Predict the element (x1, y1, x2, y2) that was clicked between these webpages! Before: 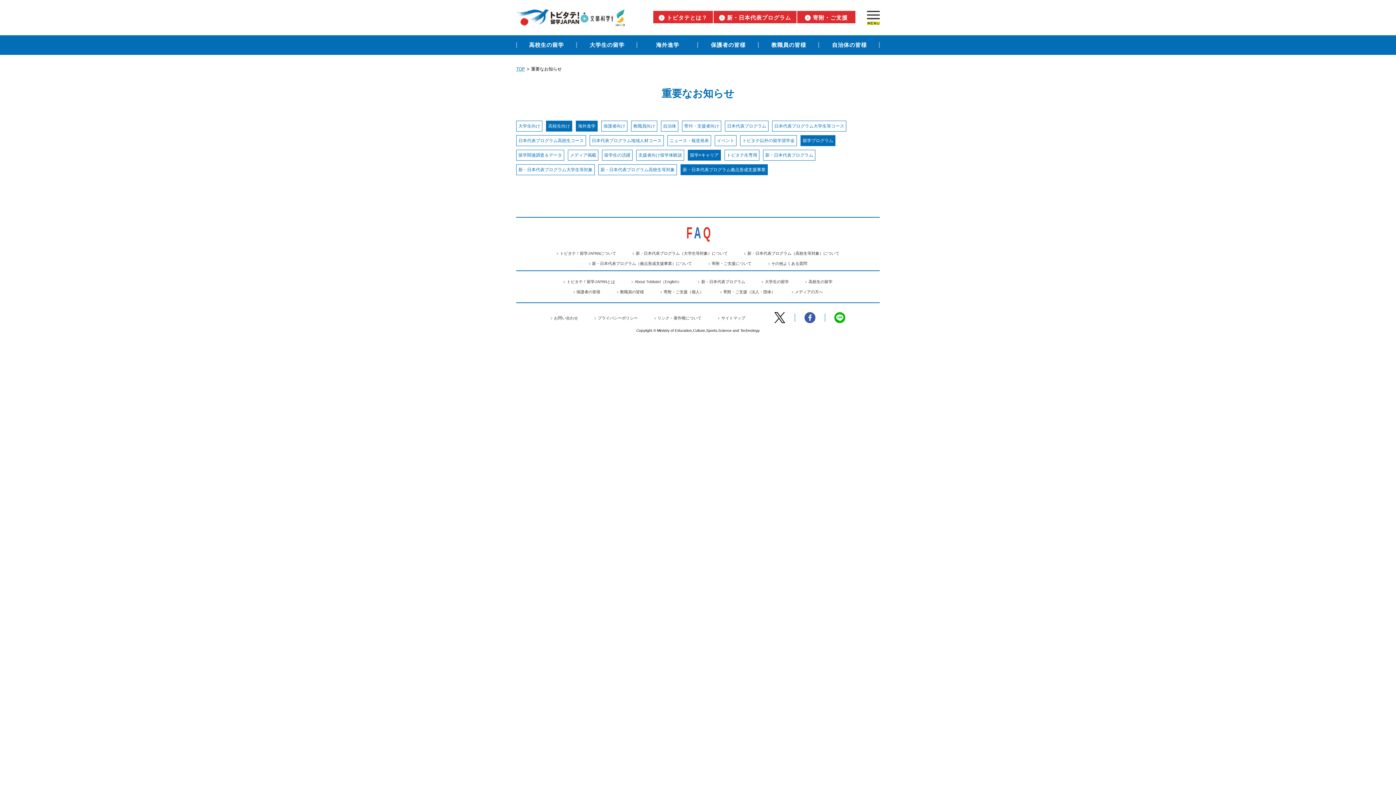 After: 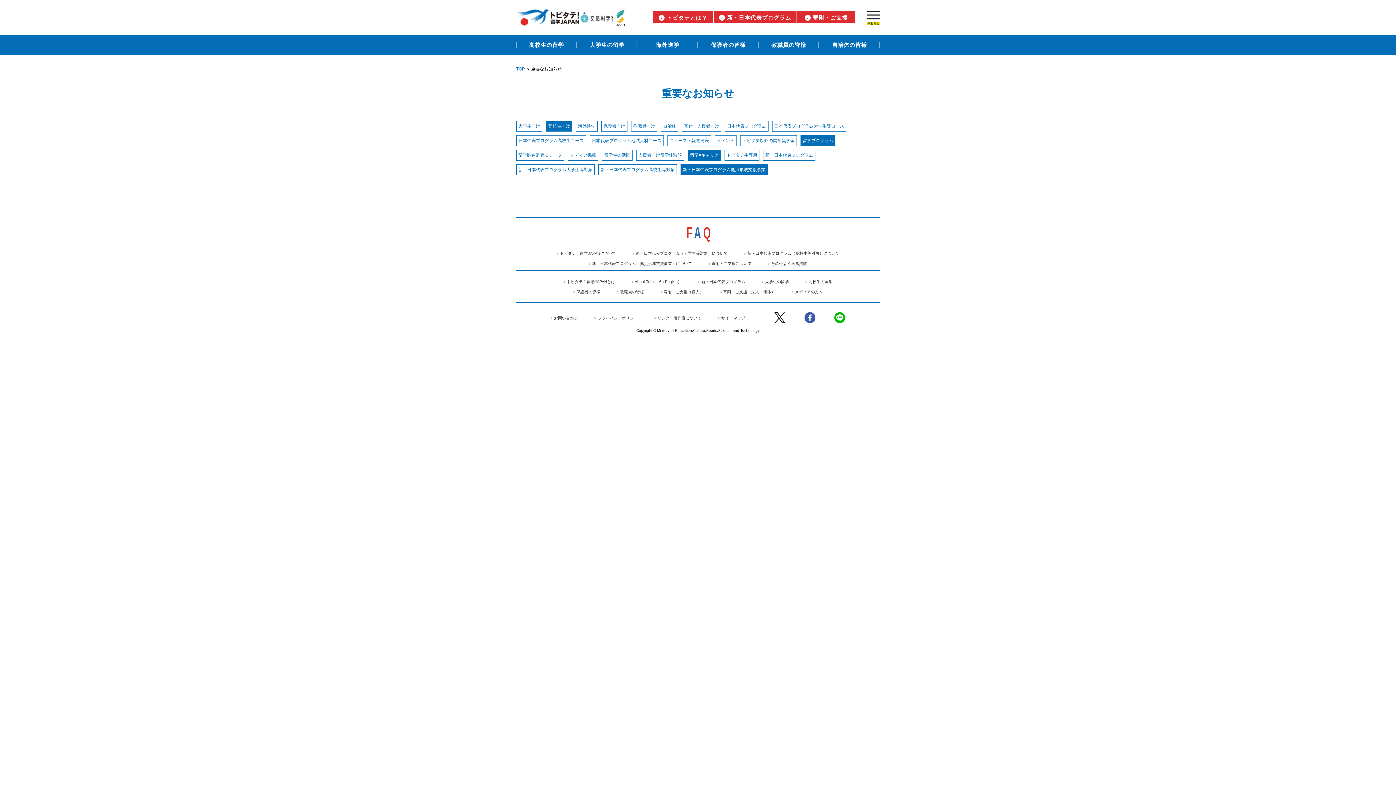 Action: bbox: (578, 123, 595, 129) label: 海外進学